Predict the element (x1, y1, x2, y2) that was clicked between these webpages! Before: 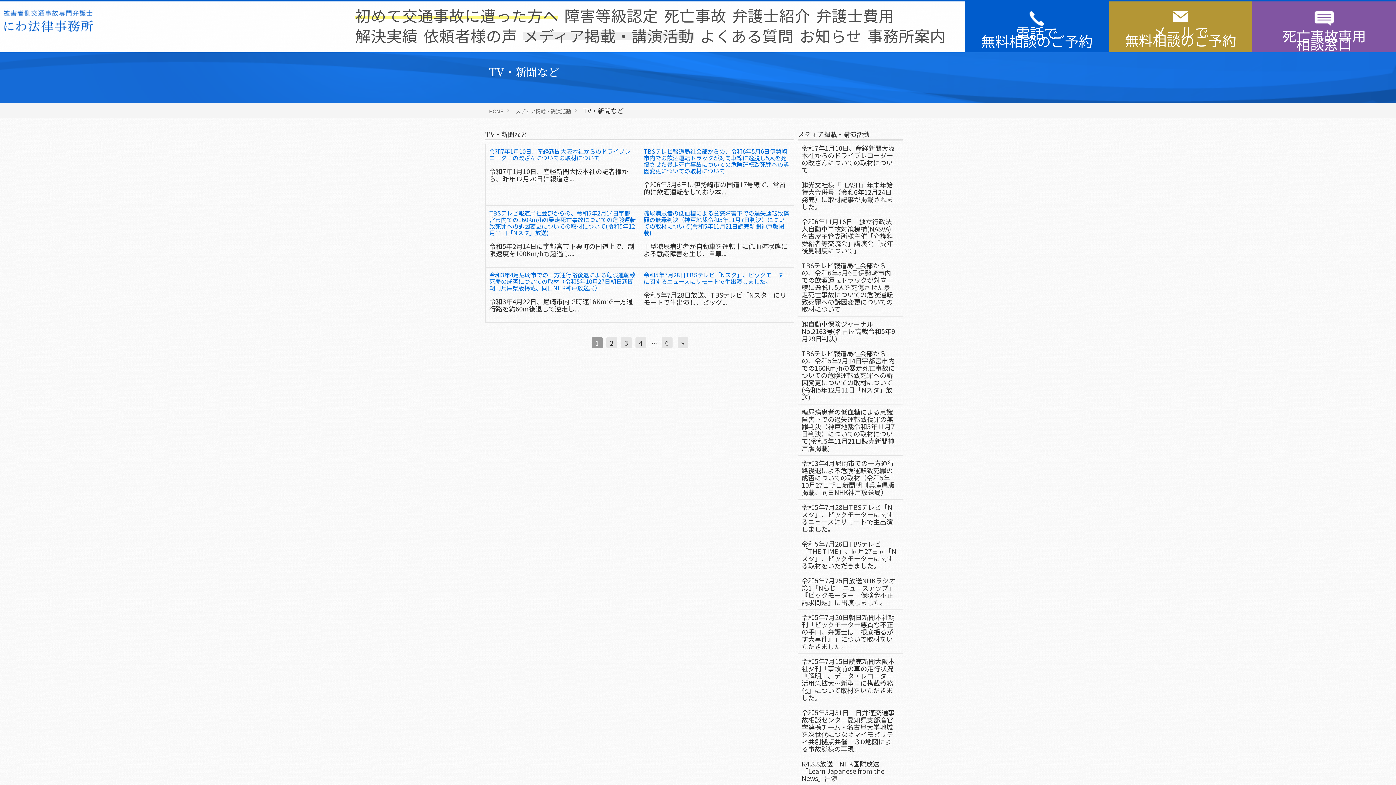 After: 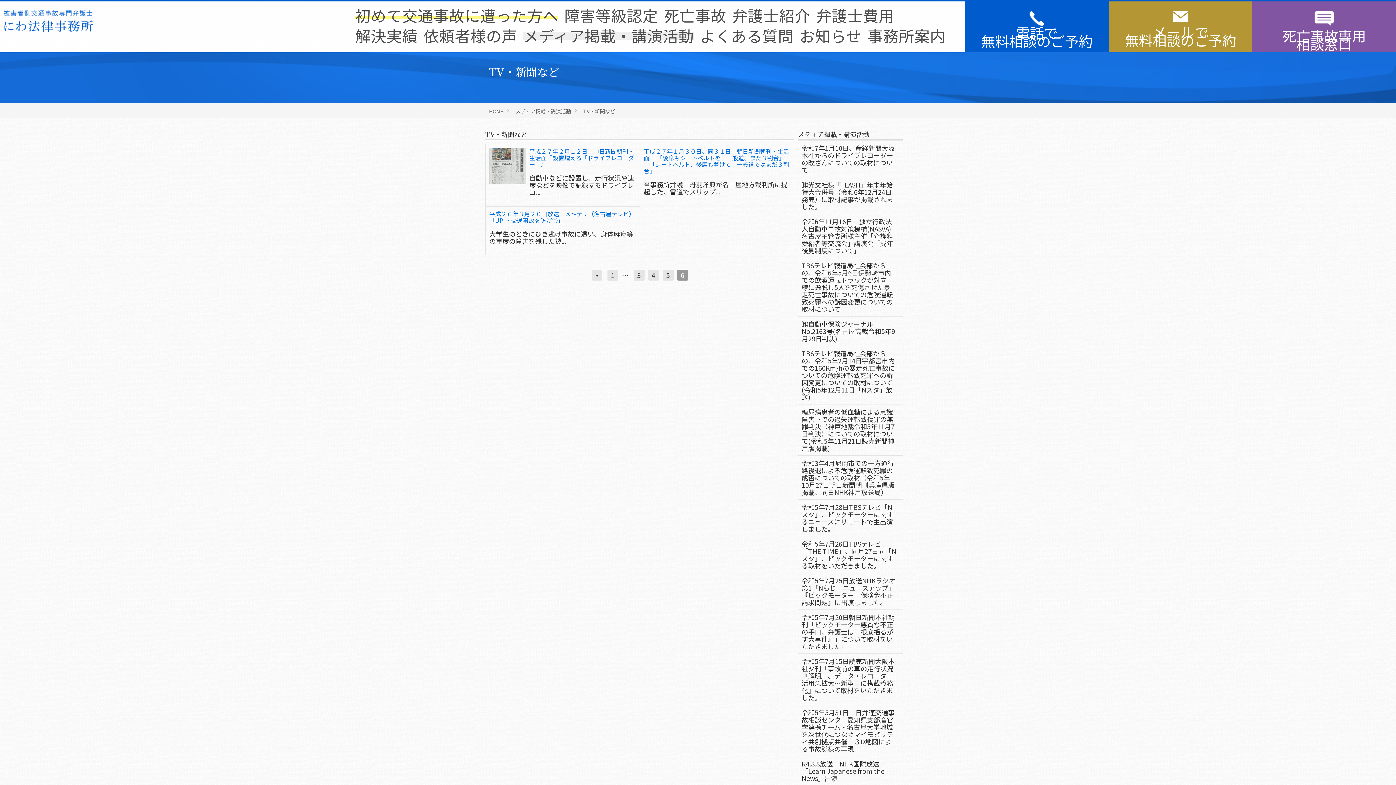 Action: bbox: (661, 337, 672, 348) label: 6